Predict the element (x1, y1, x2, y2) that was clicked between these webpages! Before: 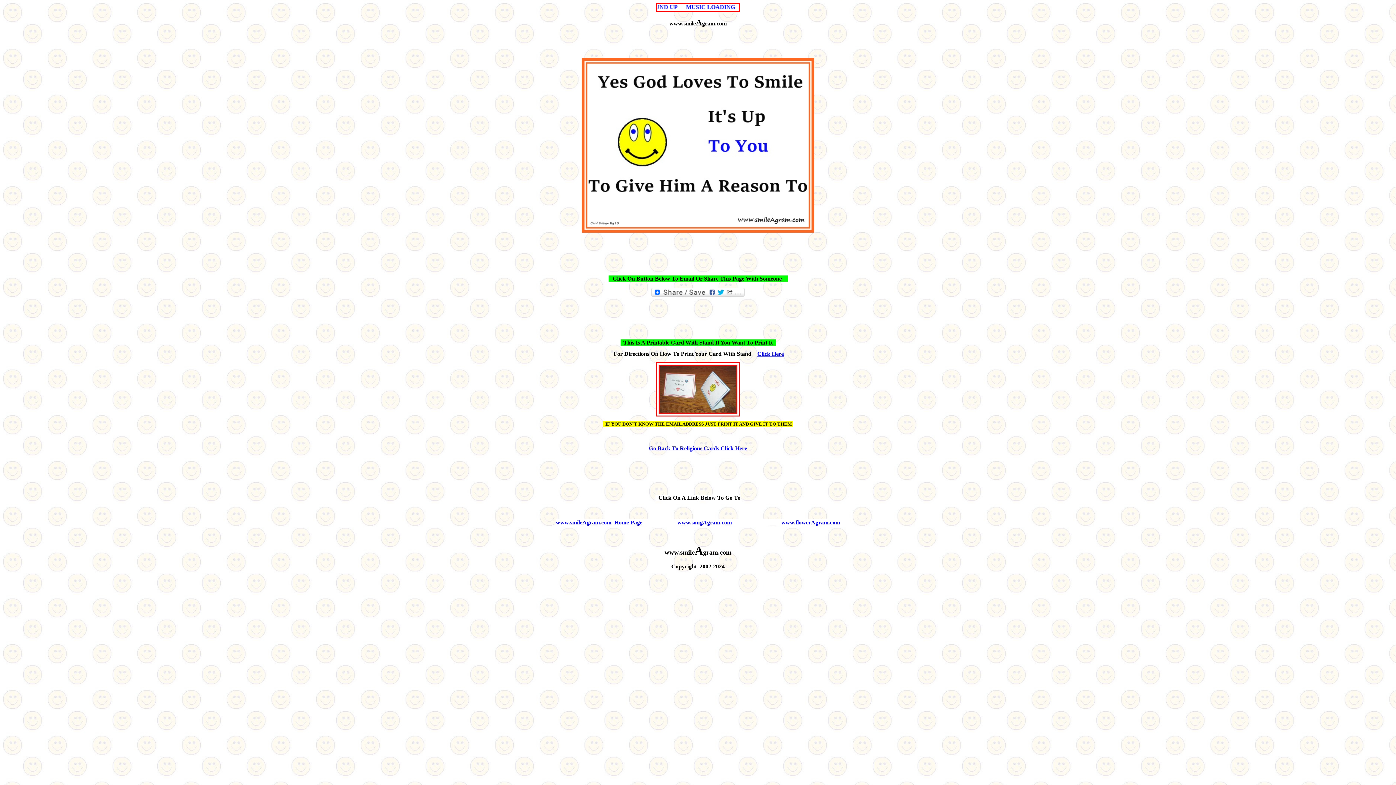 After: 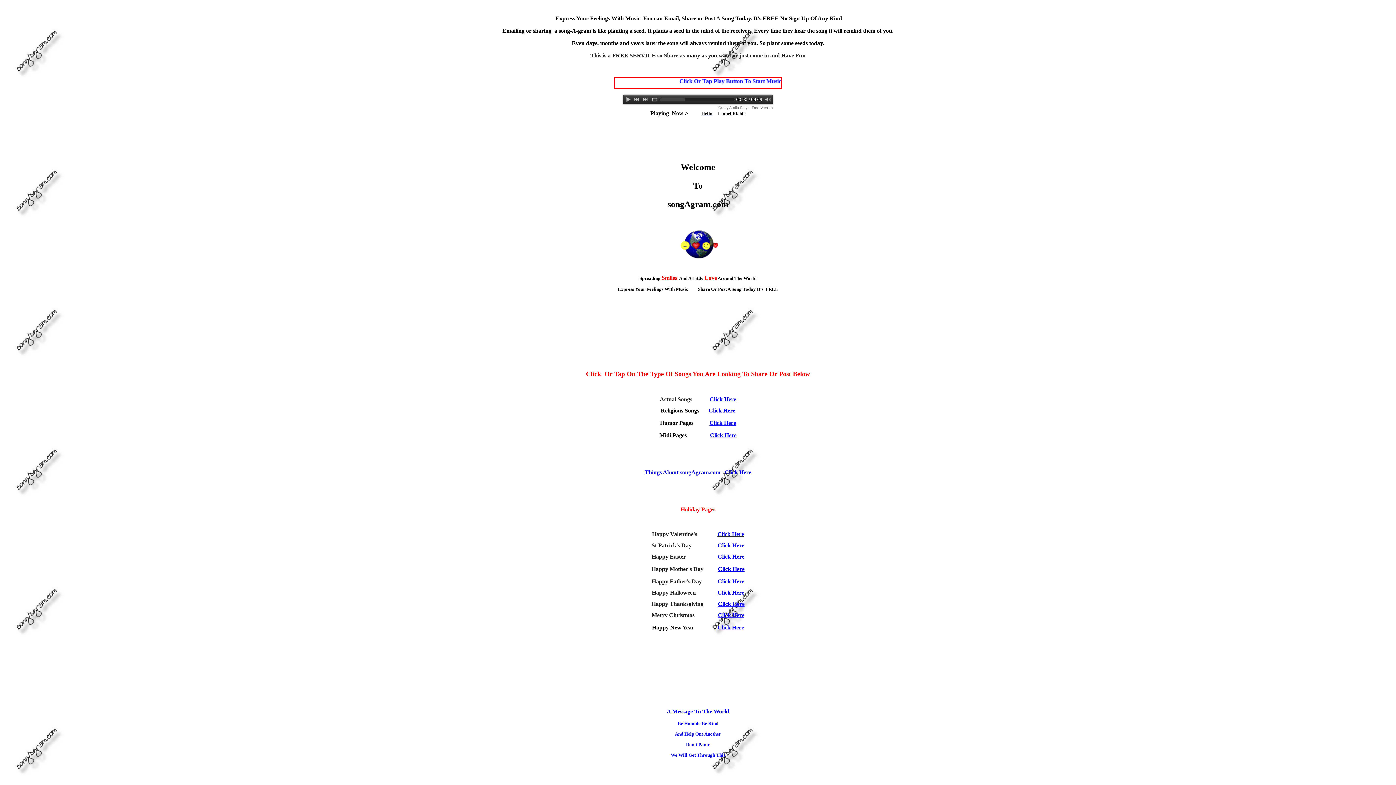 Action: bbox: (677, 519, 732, 525) label: www.songAgram.com